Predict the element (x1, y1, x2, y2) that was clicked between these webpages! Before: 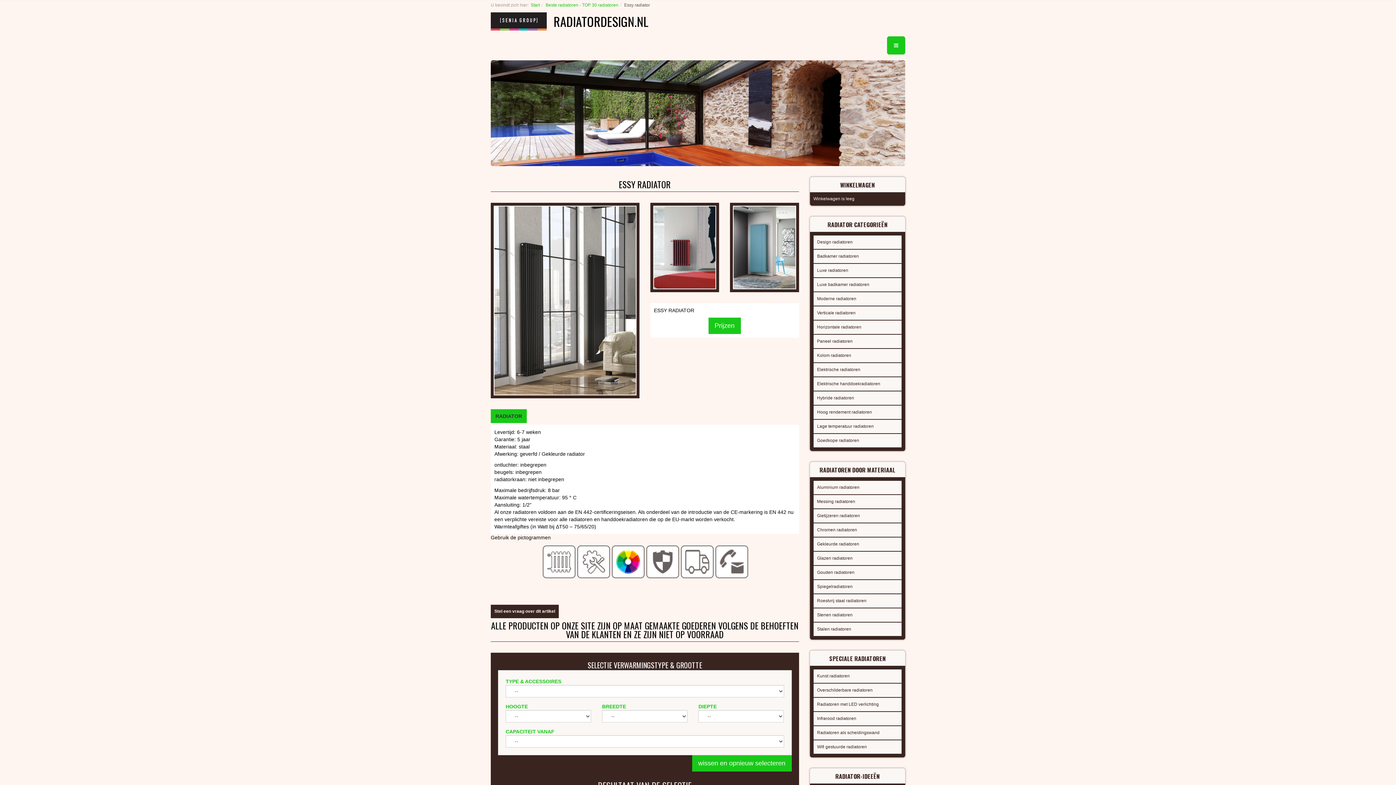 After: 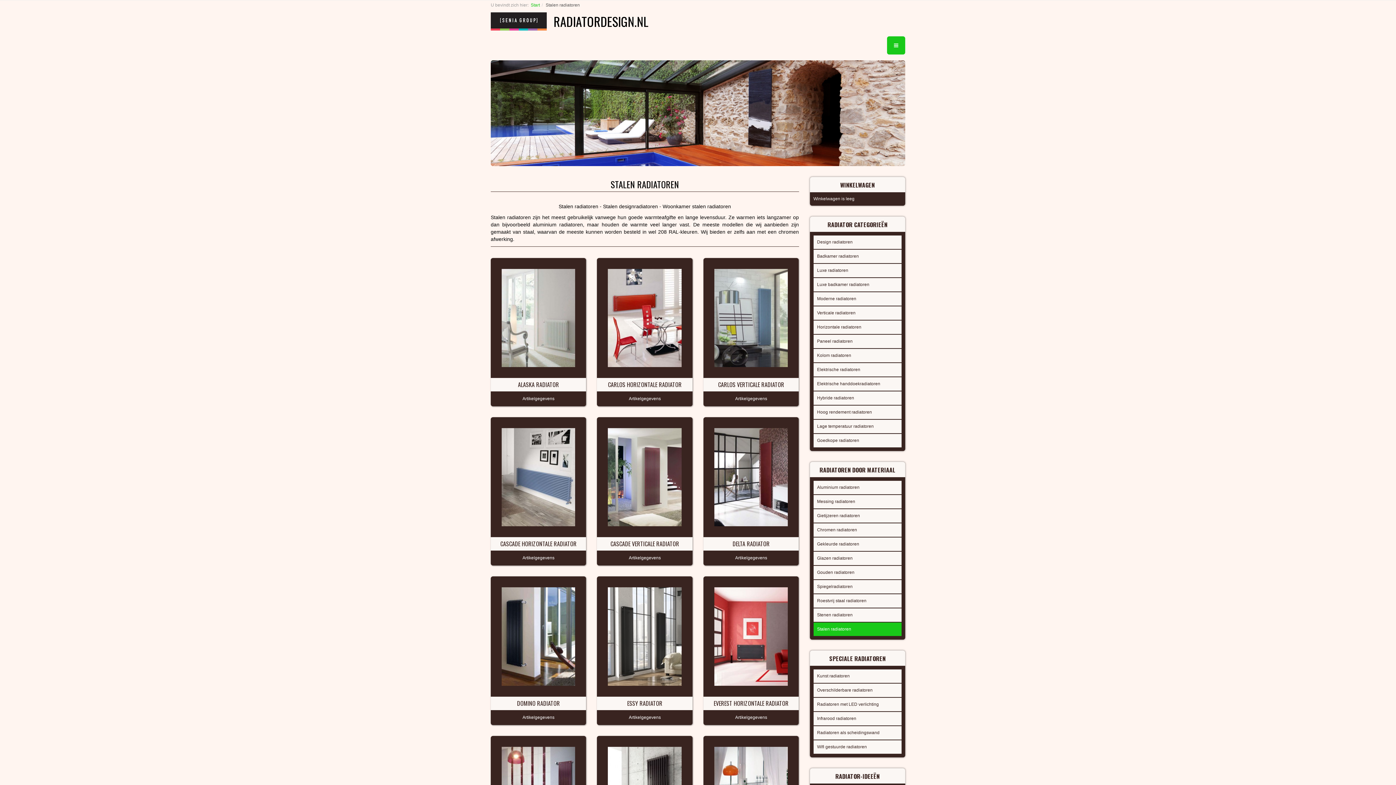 Action: label: Stalen radiatoren bbox: (813, 622, 901, 636)